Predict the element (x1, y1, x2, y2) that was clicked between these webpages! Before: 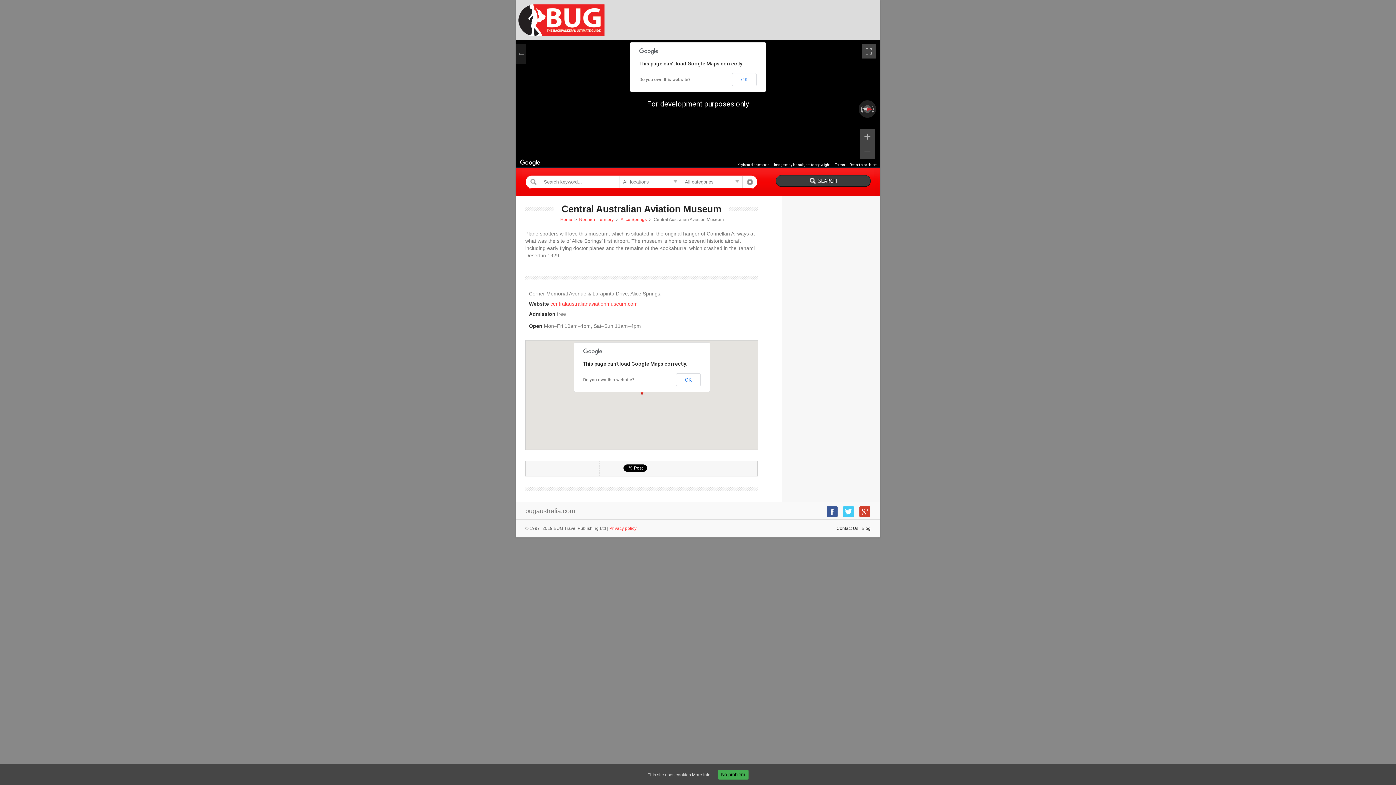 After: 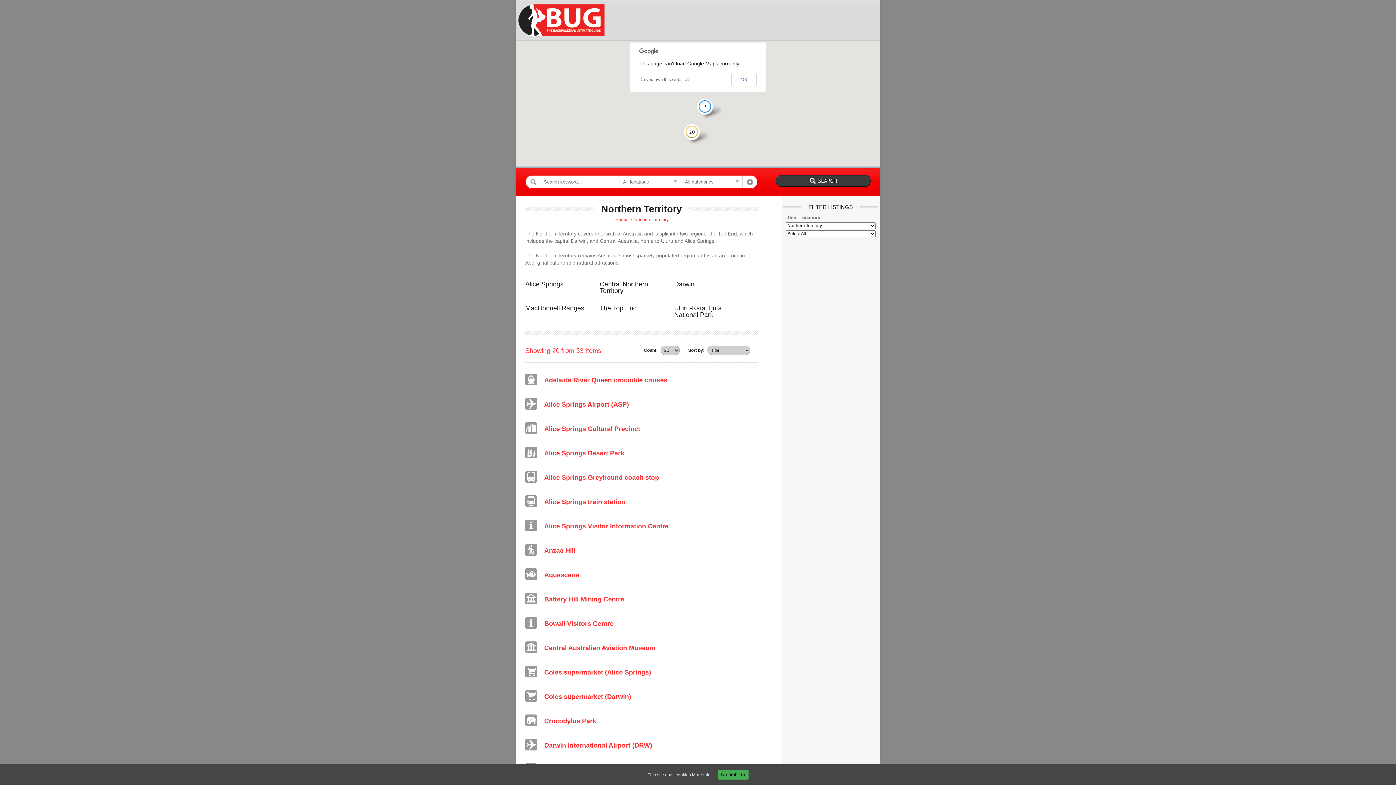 Action: bbox: (579, 217, 613, 222) label: Northern Territory